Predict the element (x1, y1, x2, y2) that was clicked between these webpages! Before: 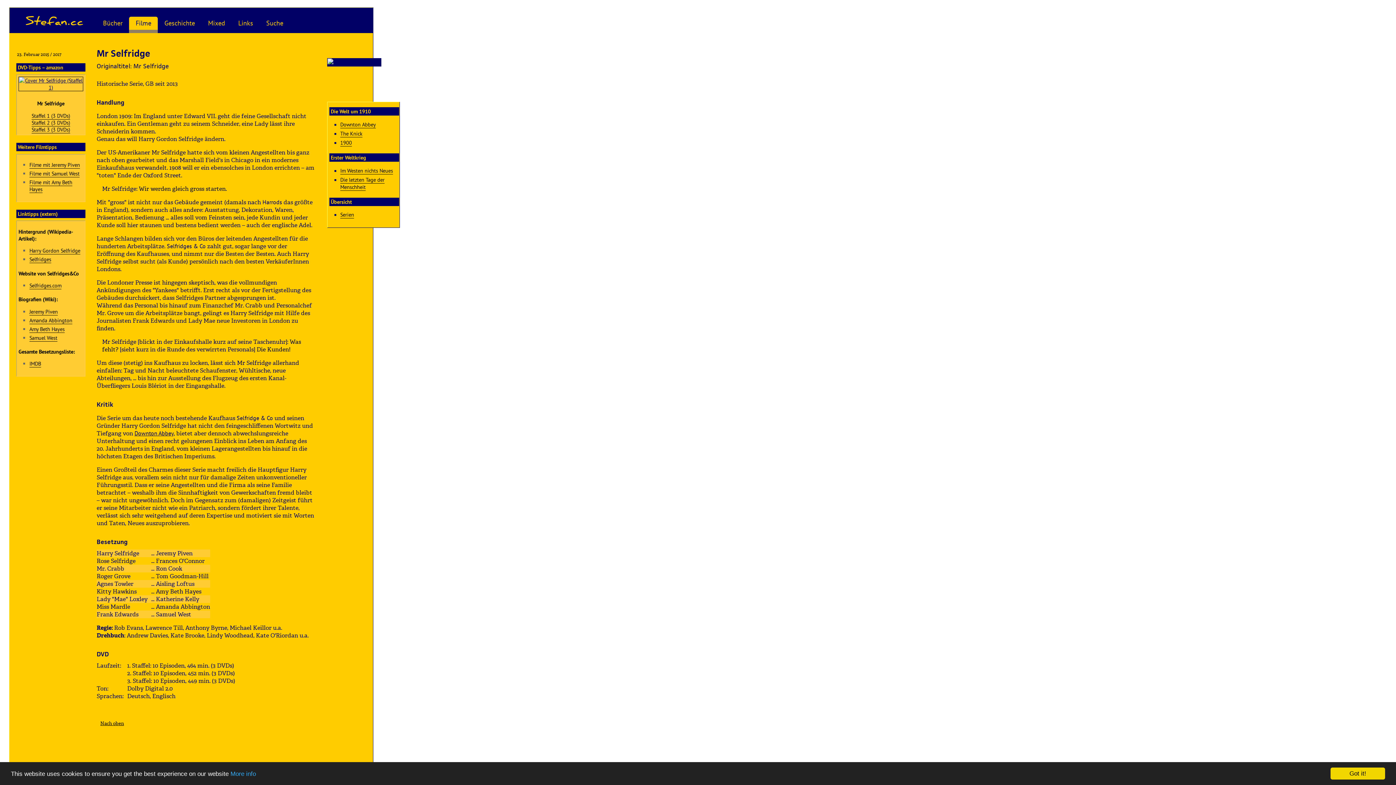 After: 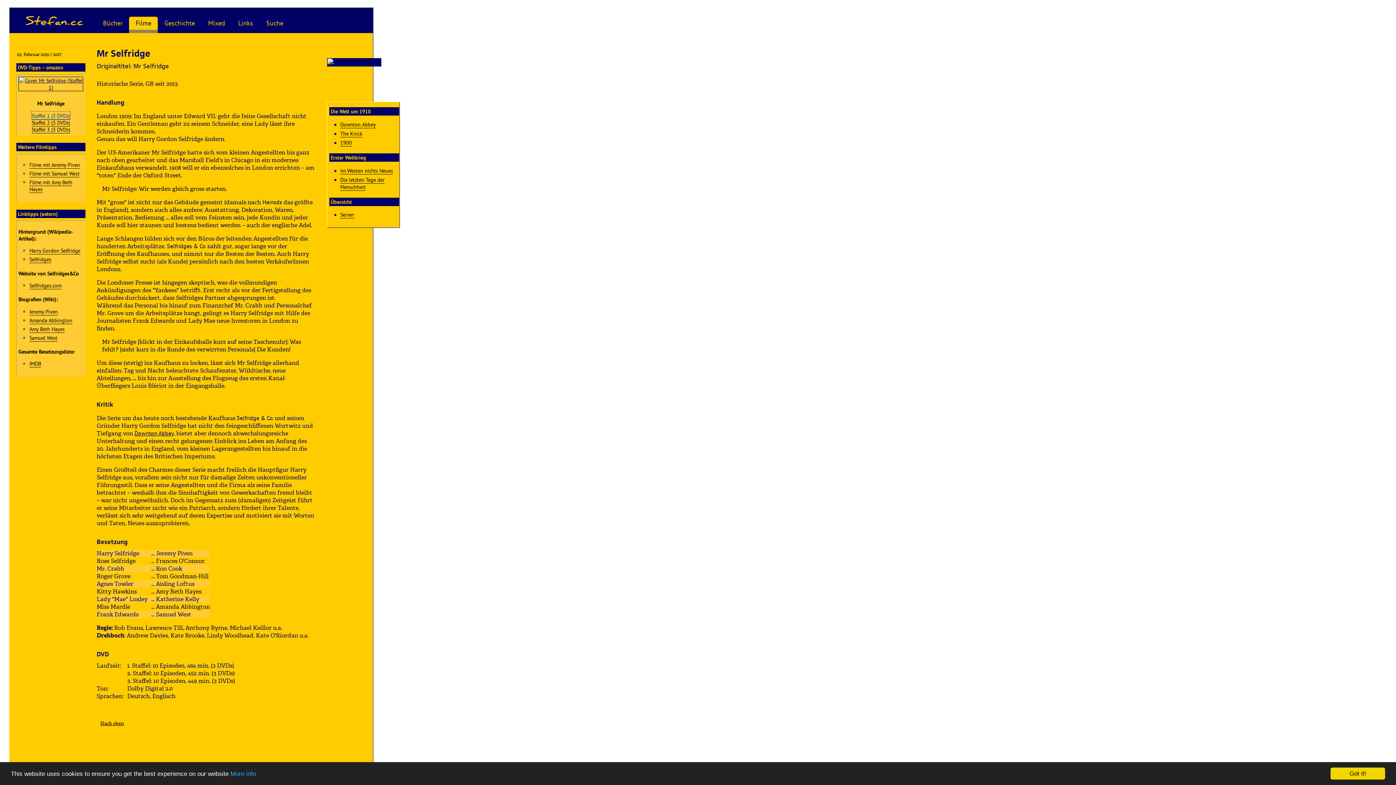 Action: bbox: (31, 111, 70, 119) label: Staffel 1 (3 DVDs)